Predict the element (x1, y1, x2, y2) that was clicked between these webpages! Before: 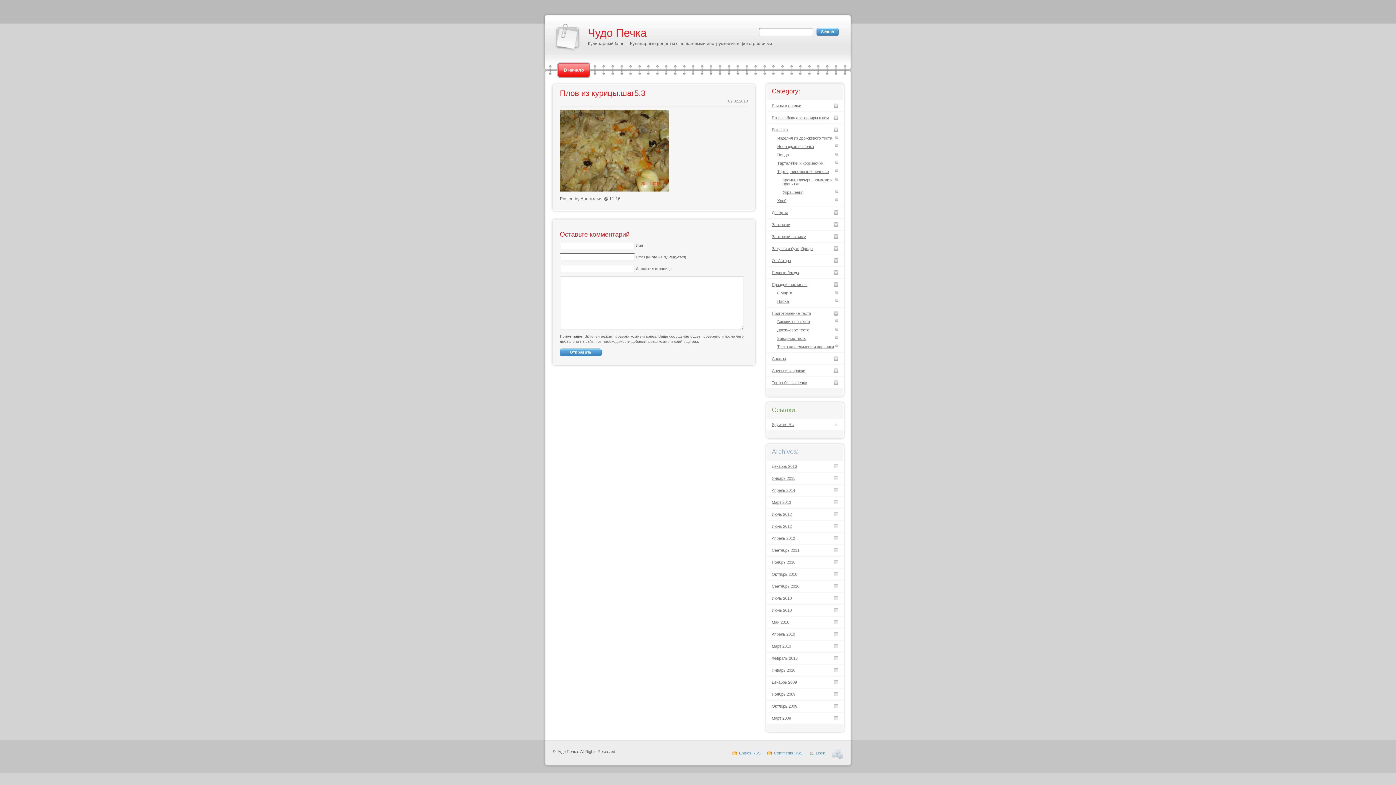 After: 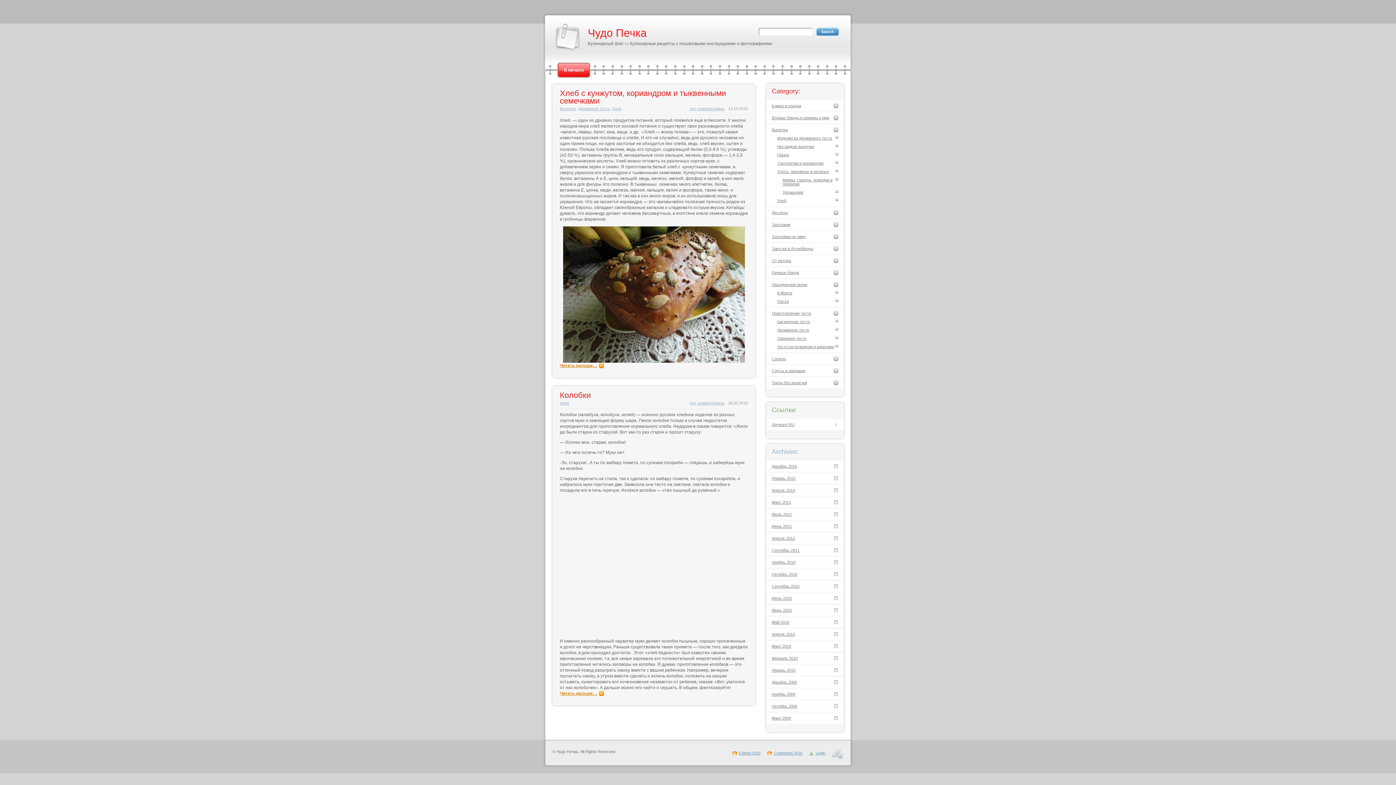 Action: bbox: (777, 198, 838, 206) label: Хлеб